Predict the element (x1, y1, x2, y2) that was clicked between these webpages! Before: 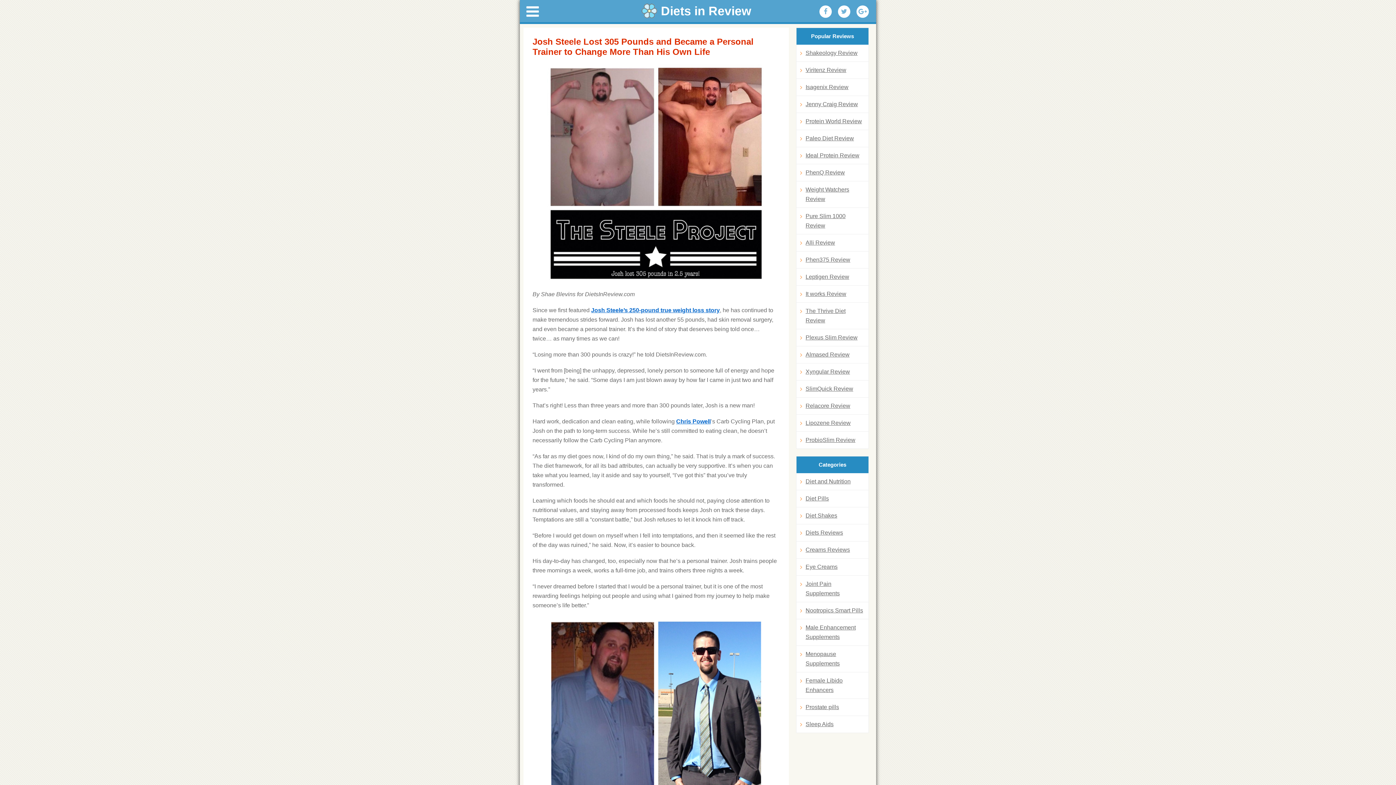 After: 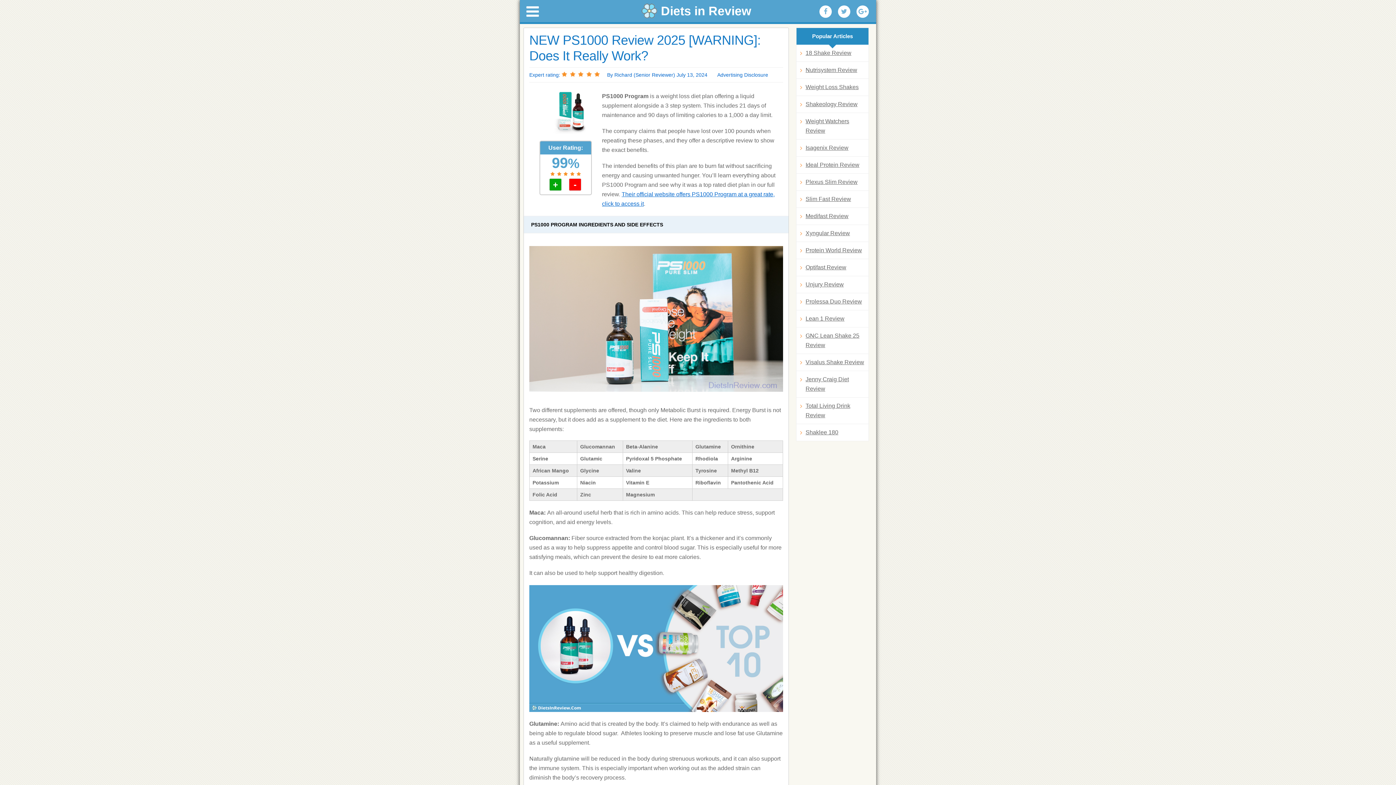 Action: label: Pure Slim 1000 Review bbox: (800, 211, 865, 230)